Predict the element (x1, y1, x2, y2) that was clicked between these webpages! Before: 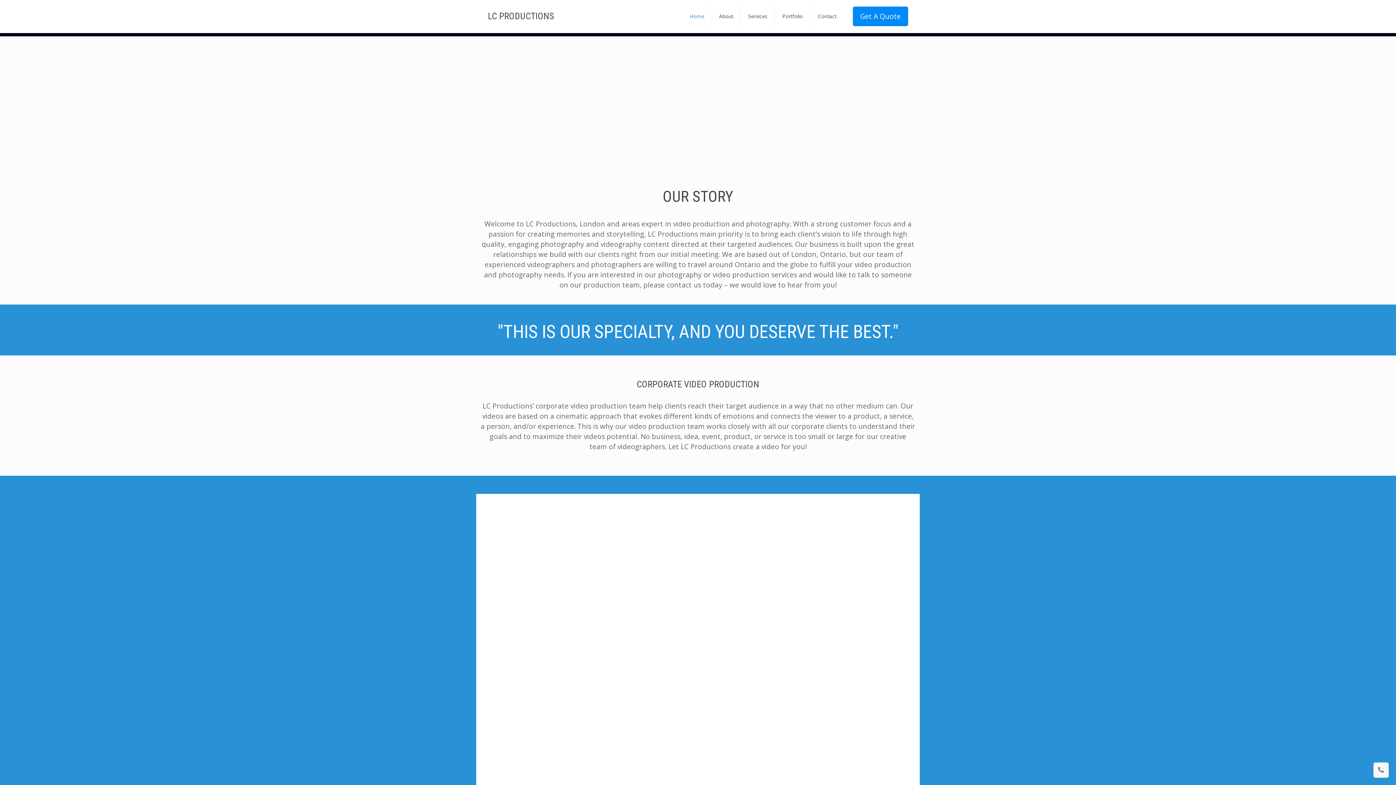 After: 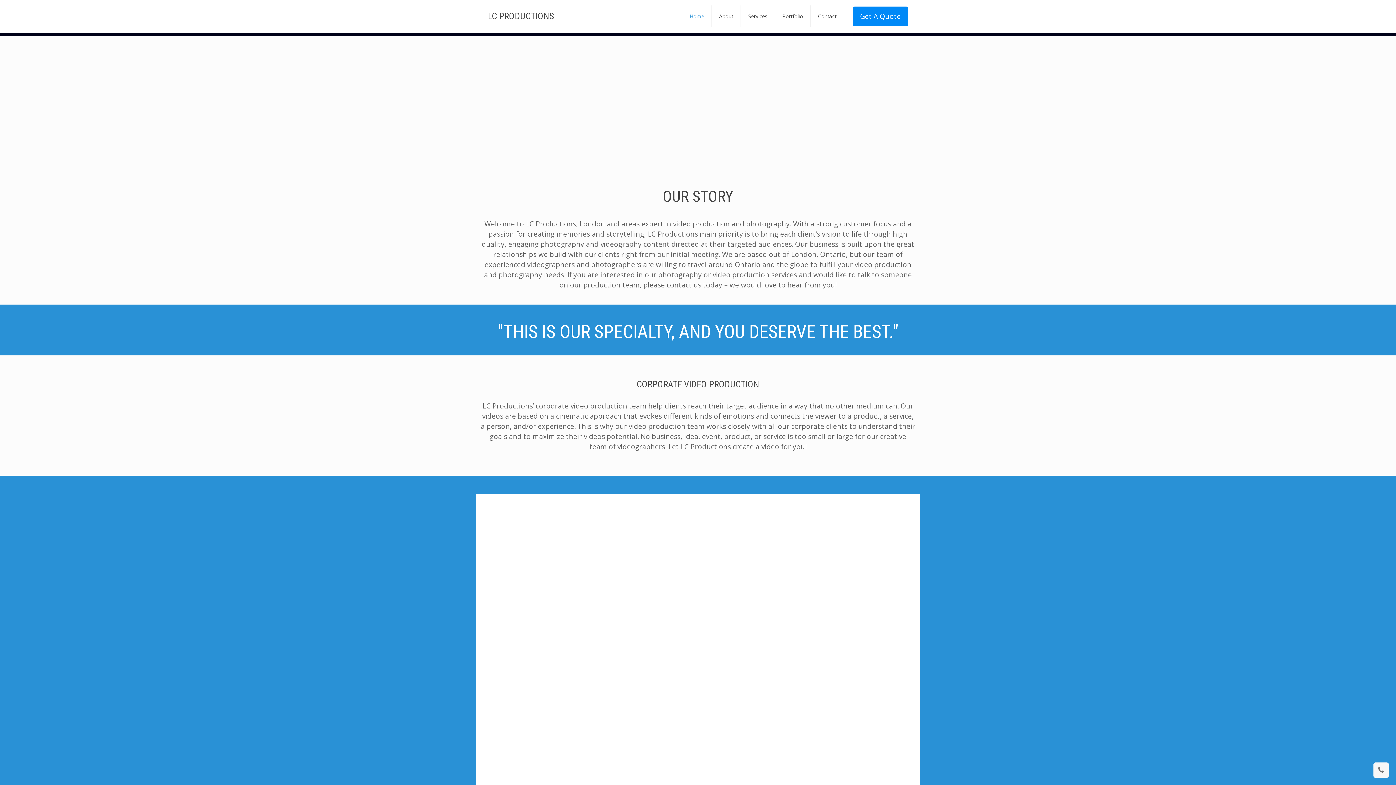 Action: label: Services bbox: (741, 0, 775, 32)